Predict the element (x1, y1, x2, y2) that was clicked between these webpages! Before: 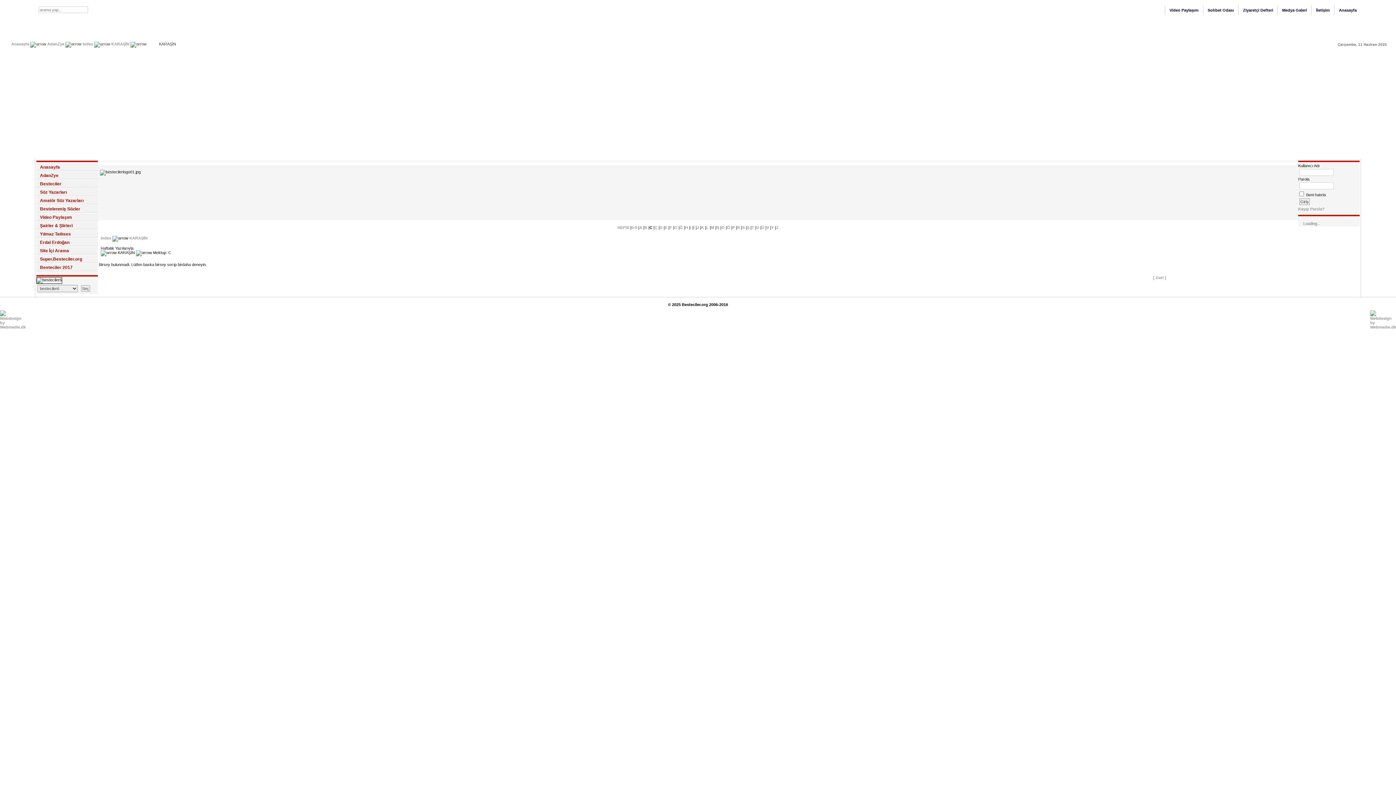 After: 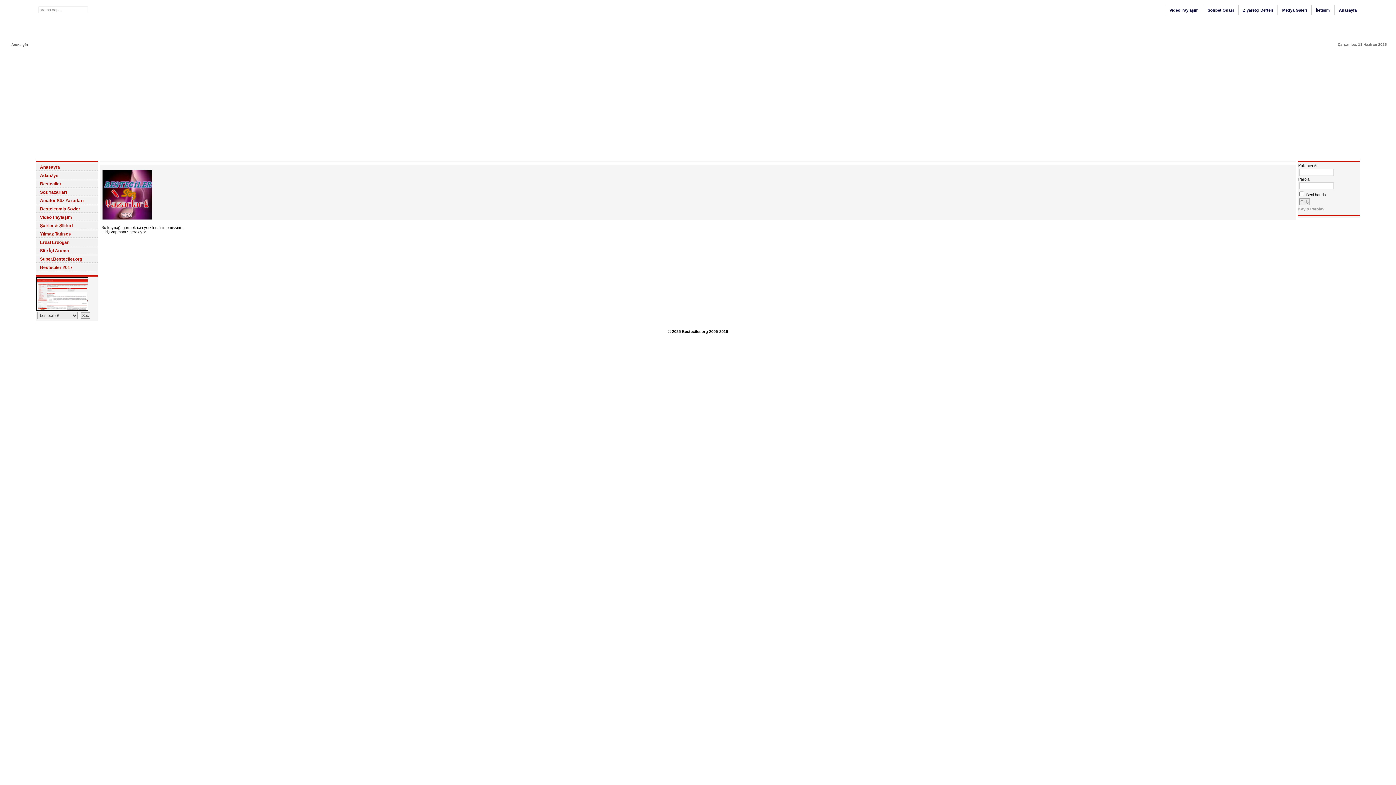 Action: label: Bestelenmiş Sözler bbox: (36, 205, 97, 212)